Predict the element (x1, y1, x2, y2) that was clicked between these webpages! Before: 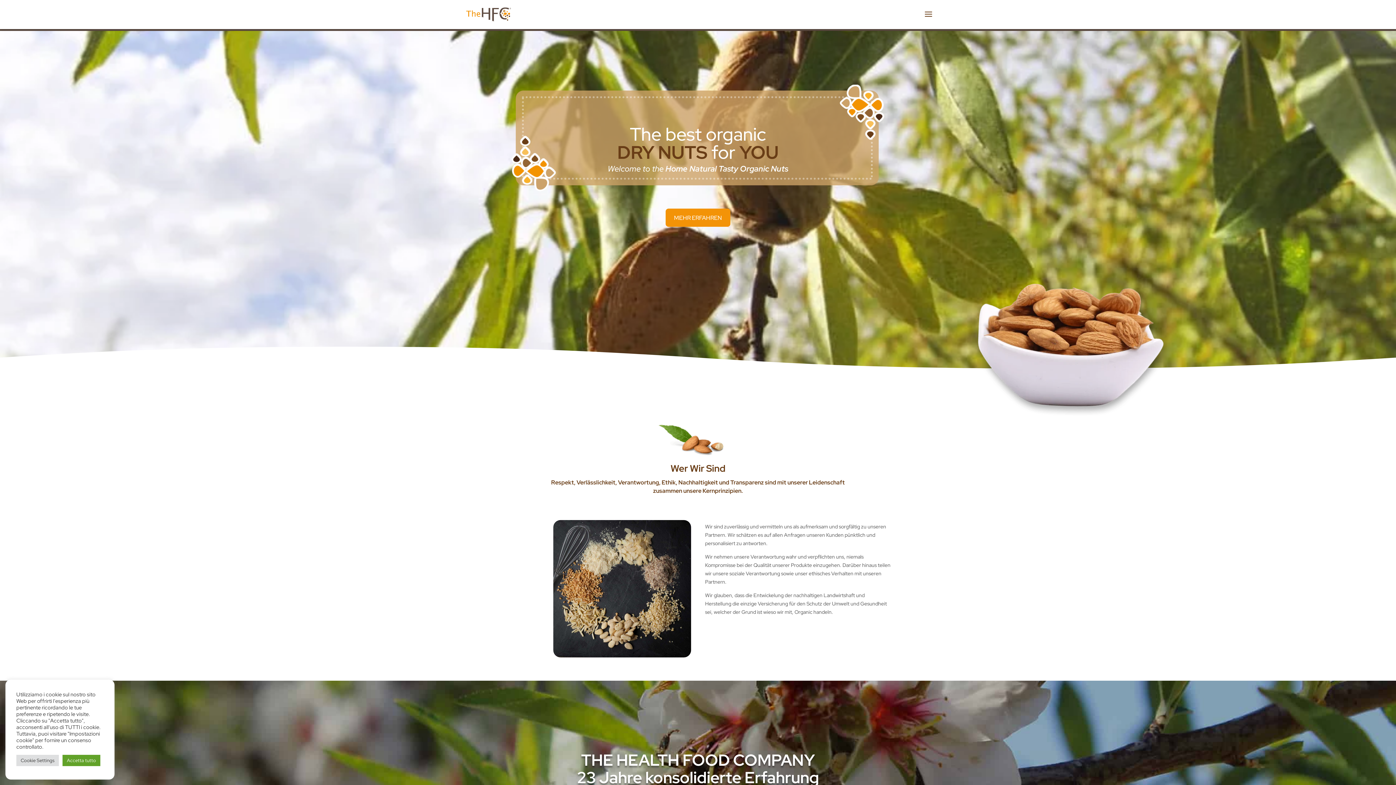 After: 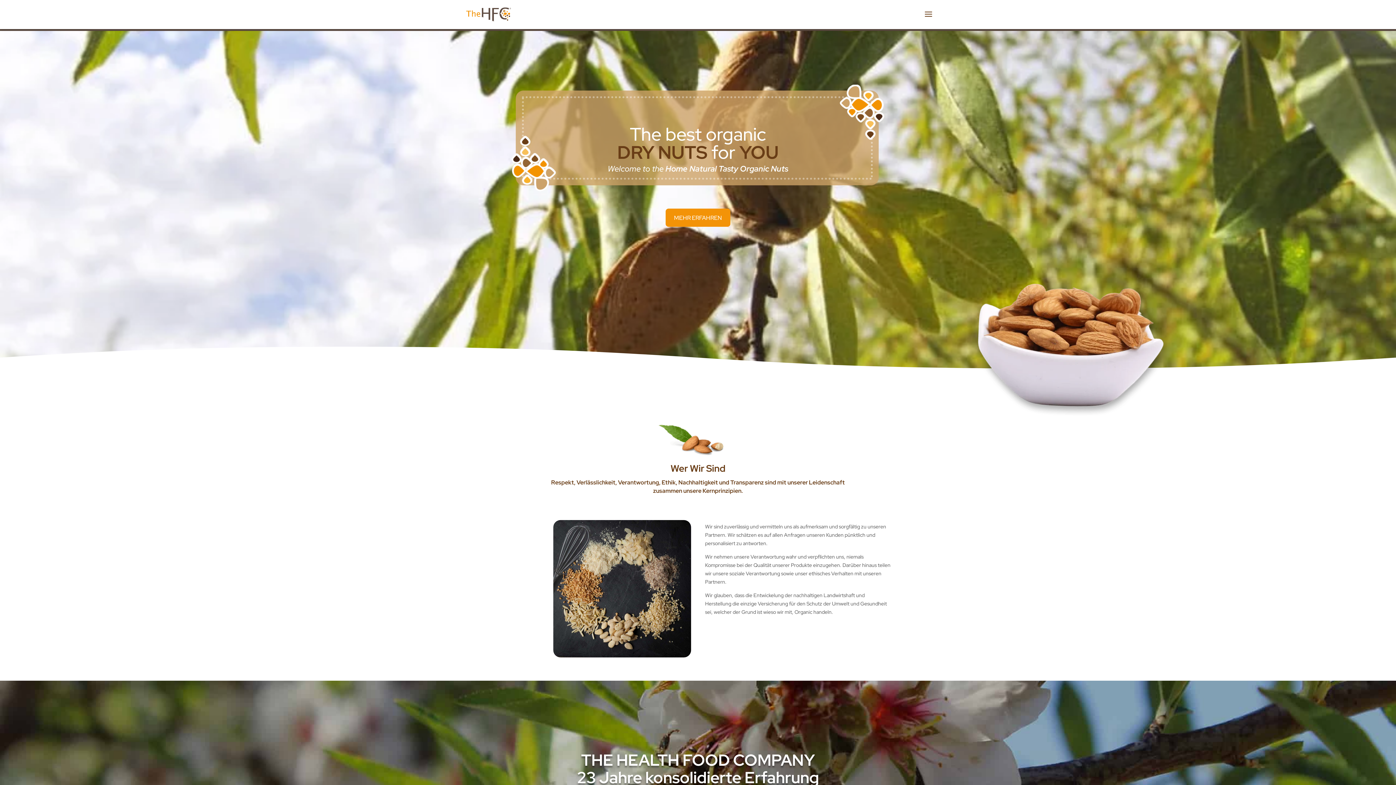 Action: bbox: (62, 755, 100, 766) label: Accetta tutto